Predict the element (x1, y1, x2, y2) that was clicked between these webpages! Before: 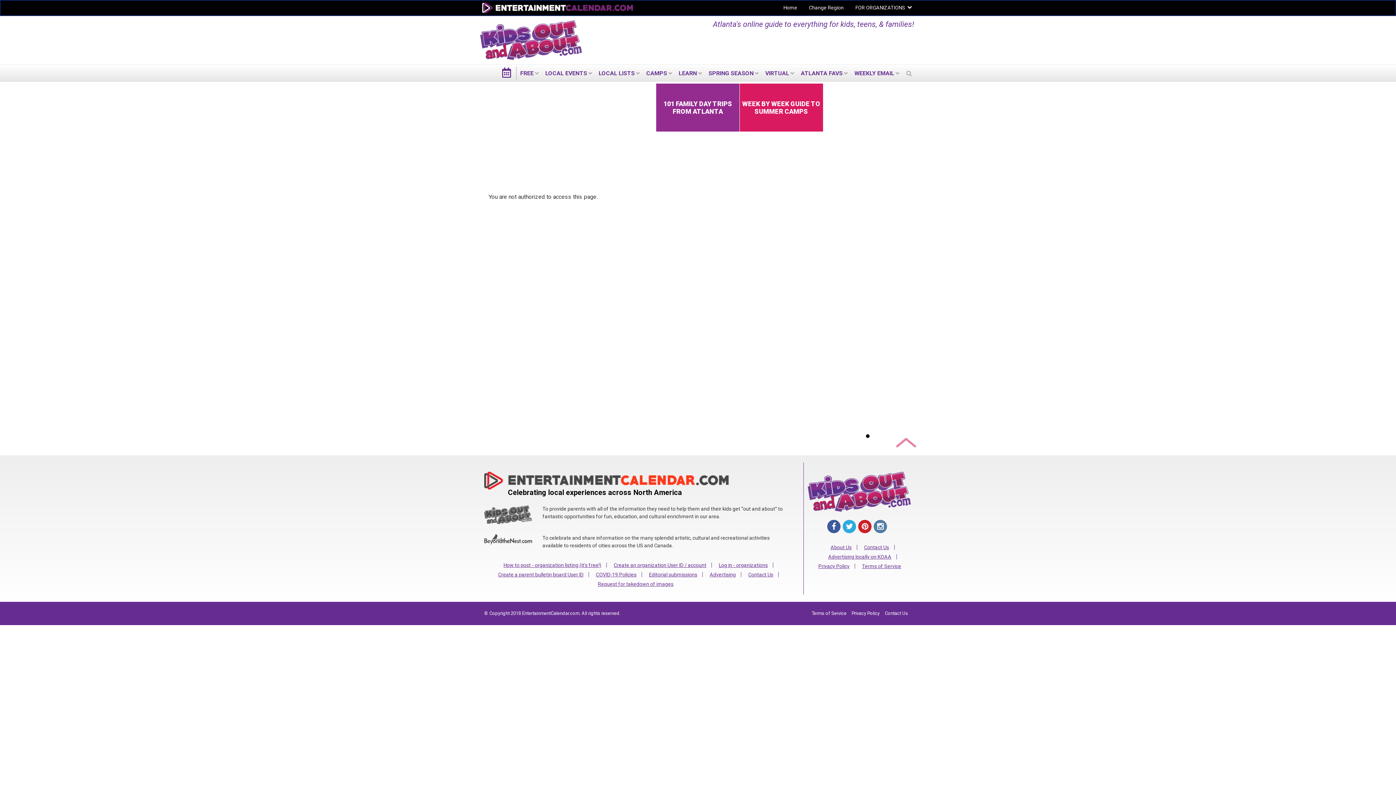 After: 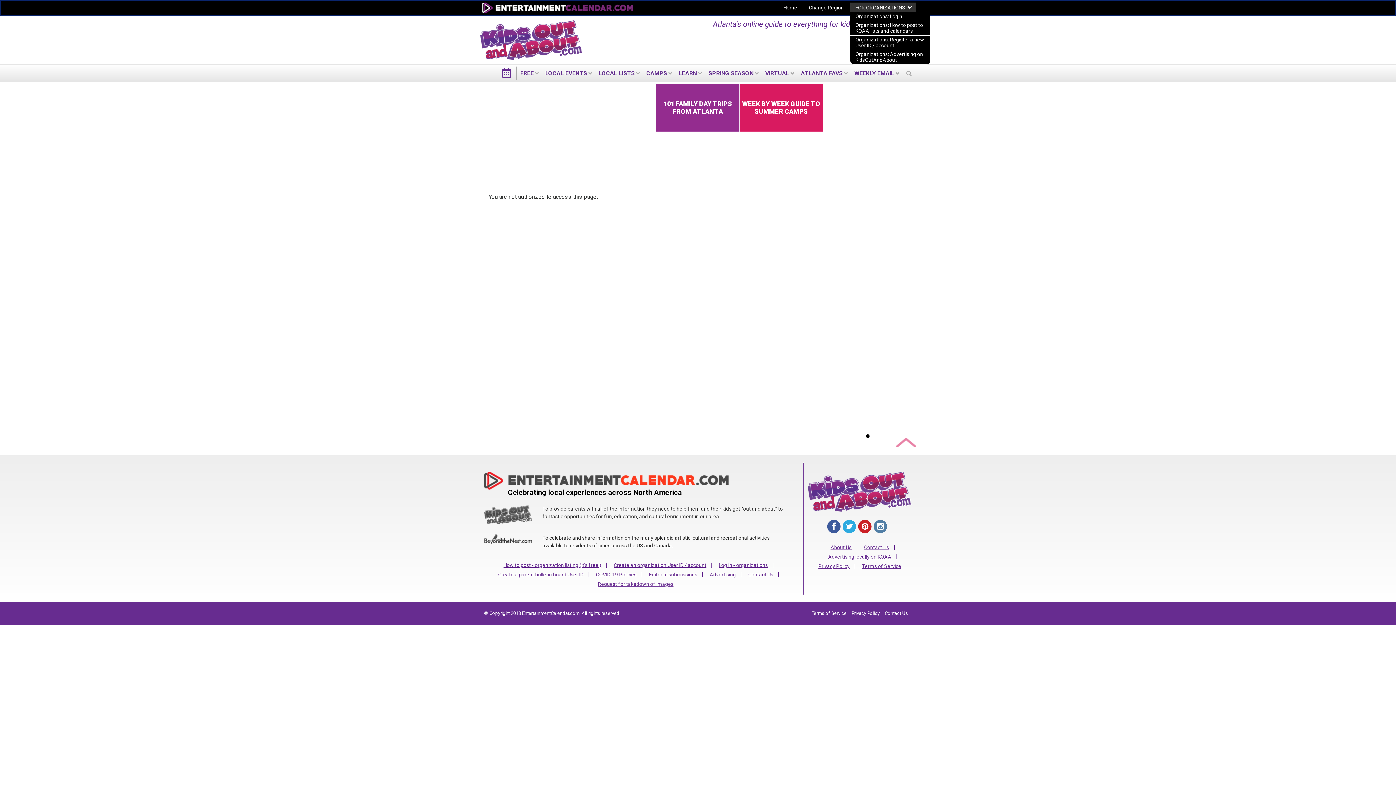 Action: bbox: (850, 2, 910, 12) label: FOR ORGANIZATIONS